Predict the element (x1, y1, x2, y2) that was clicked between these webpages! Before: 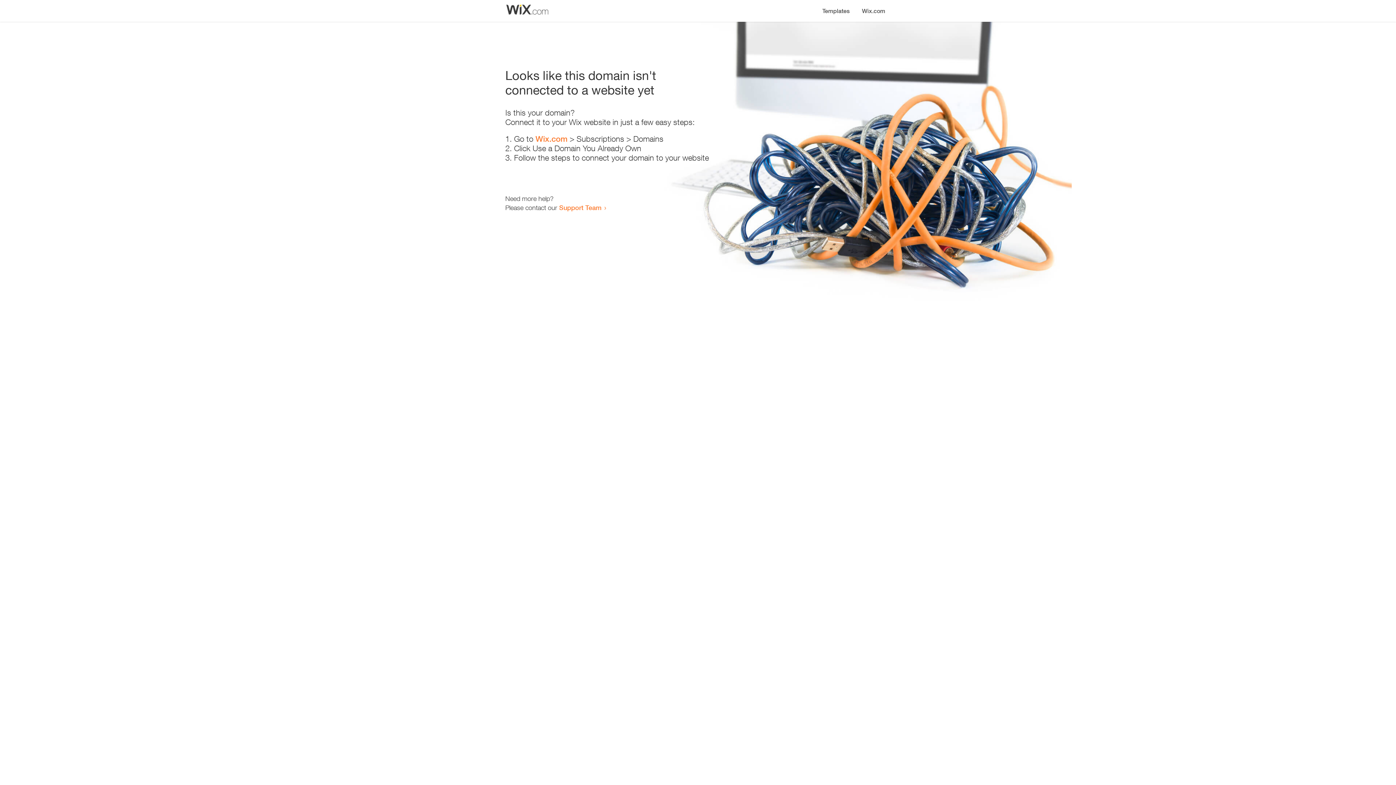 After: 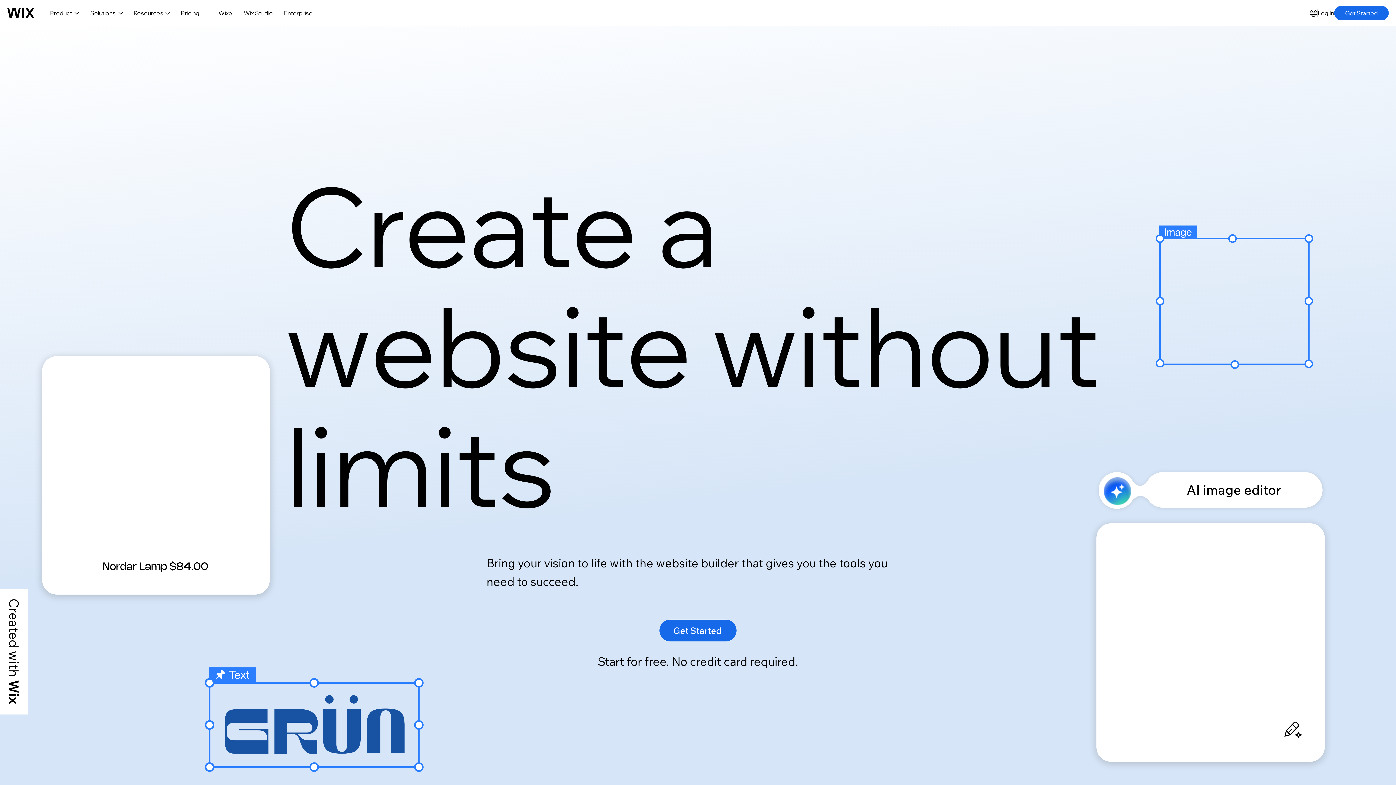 Action: label: Wix.com bbox: (856, 0, 890, 14)